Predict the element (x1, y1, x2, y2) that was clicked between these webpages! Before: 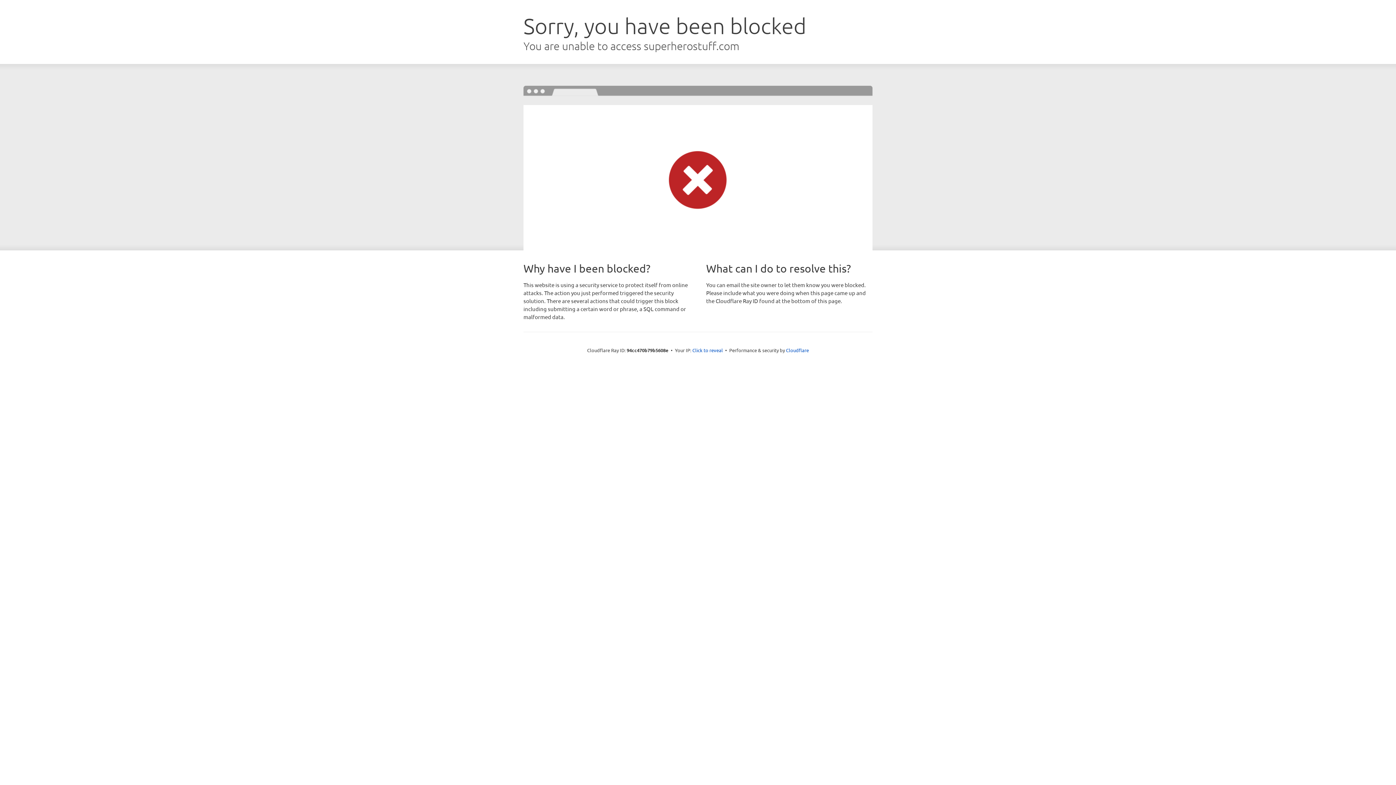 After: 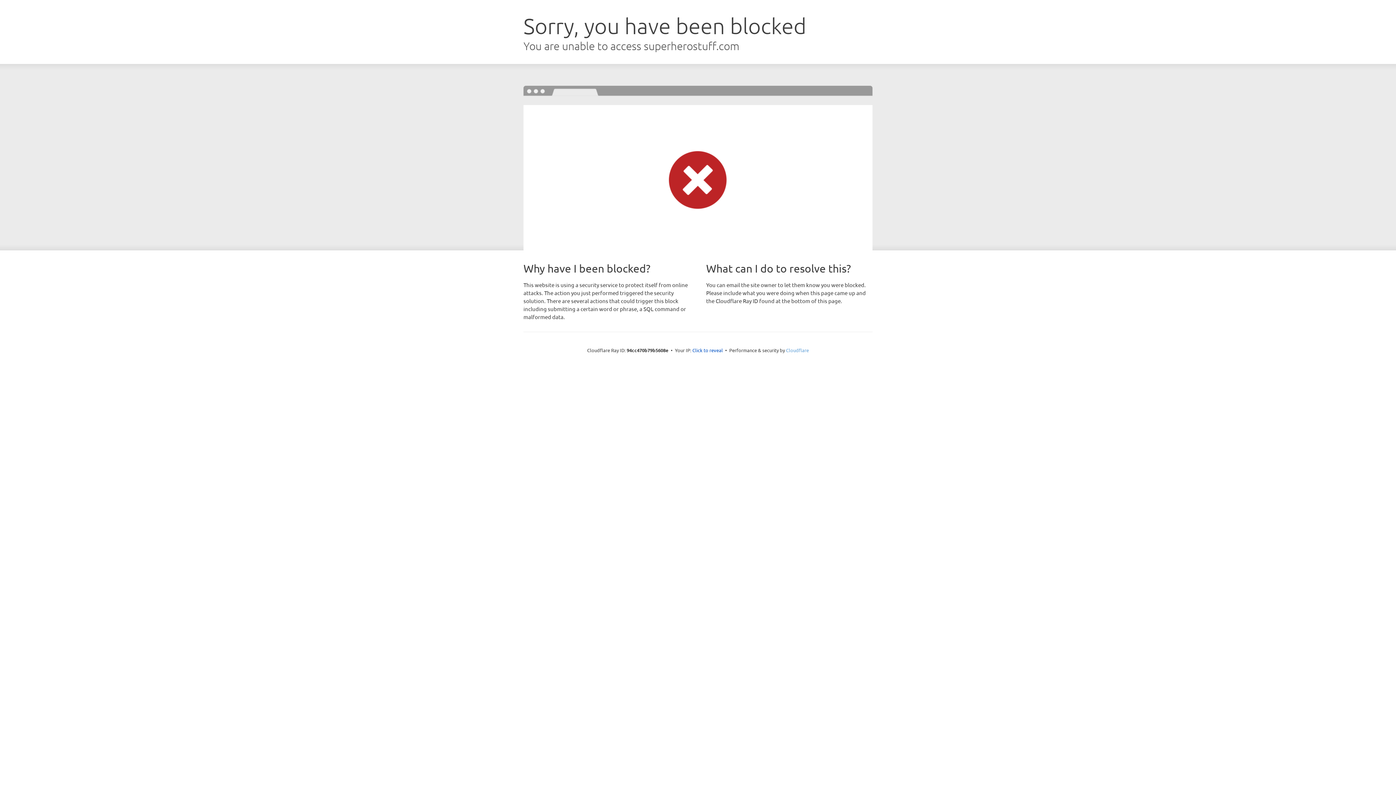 Action: label: Cloudflare bbox: (786, 347, 809, 353)